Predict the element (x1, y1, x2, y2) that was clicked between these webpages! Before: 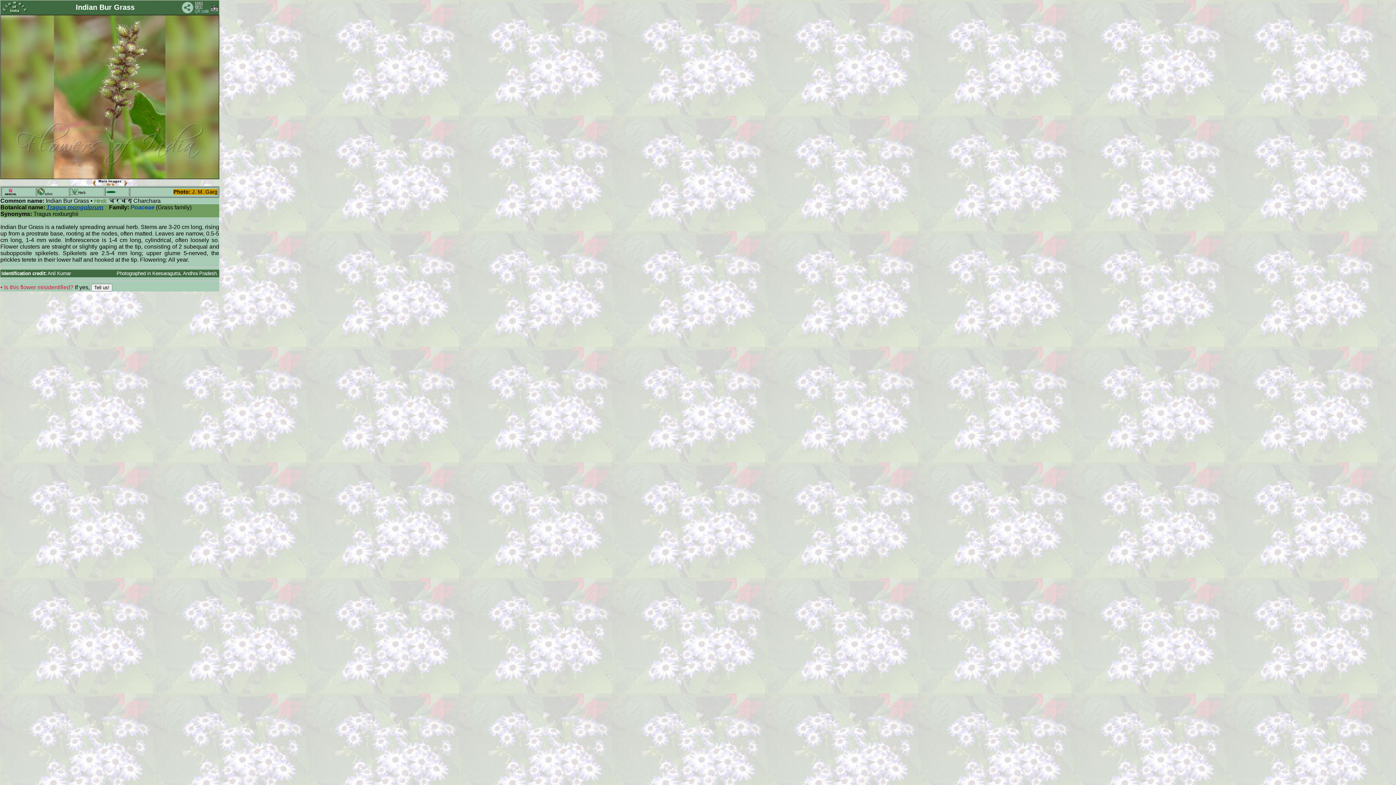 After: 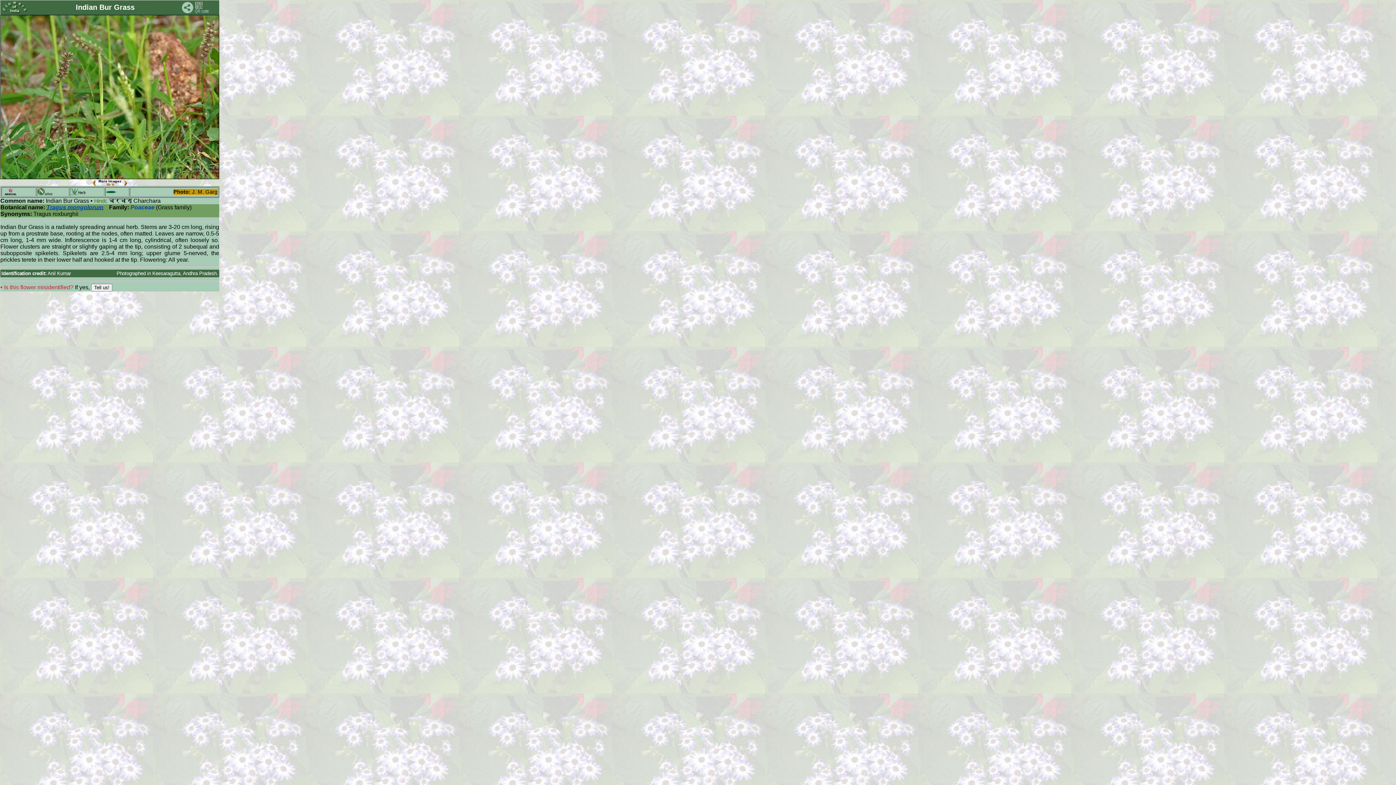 Action: bbox: (194, 9, 209, 14)